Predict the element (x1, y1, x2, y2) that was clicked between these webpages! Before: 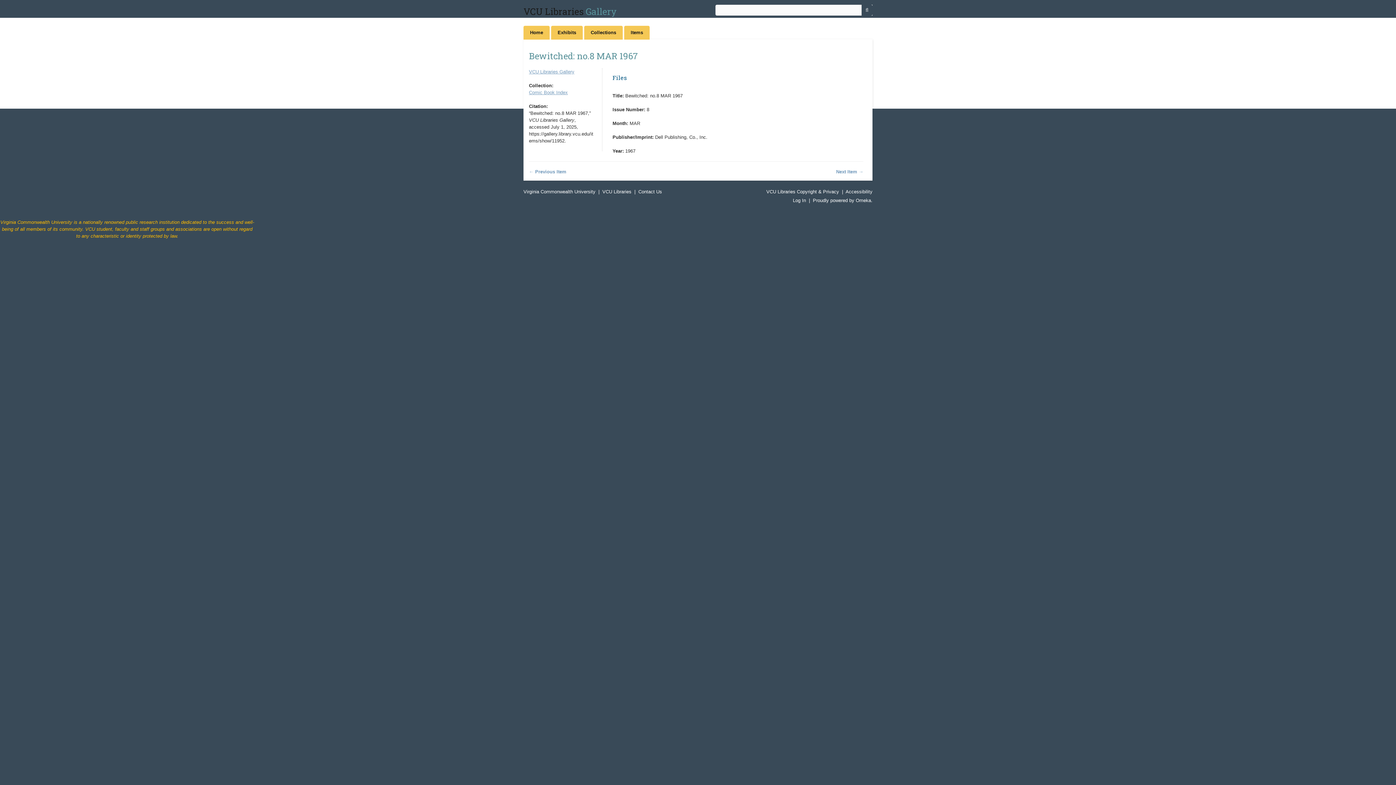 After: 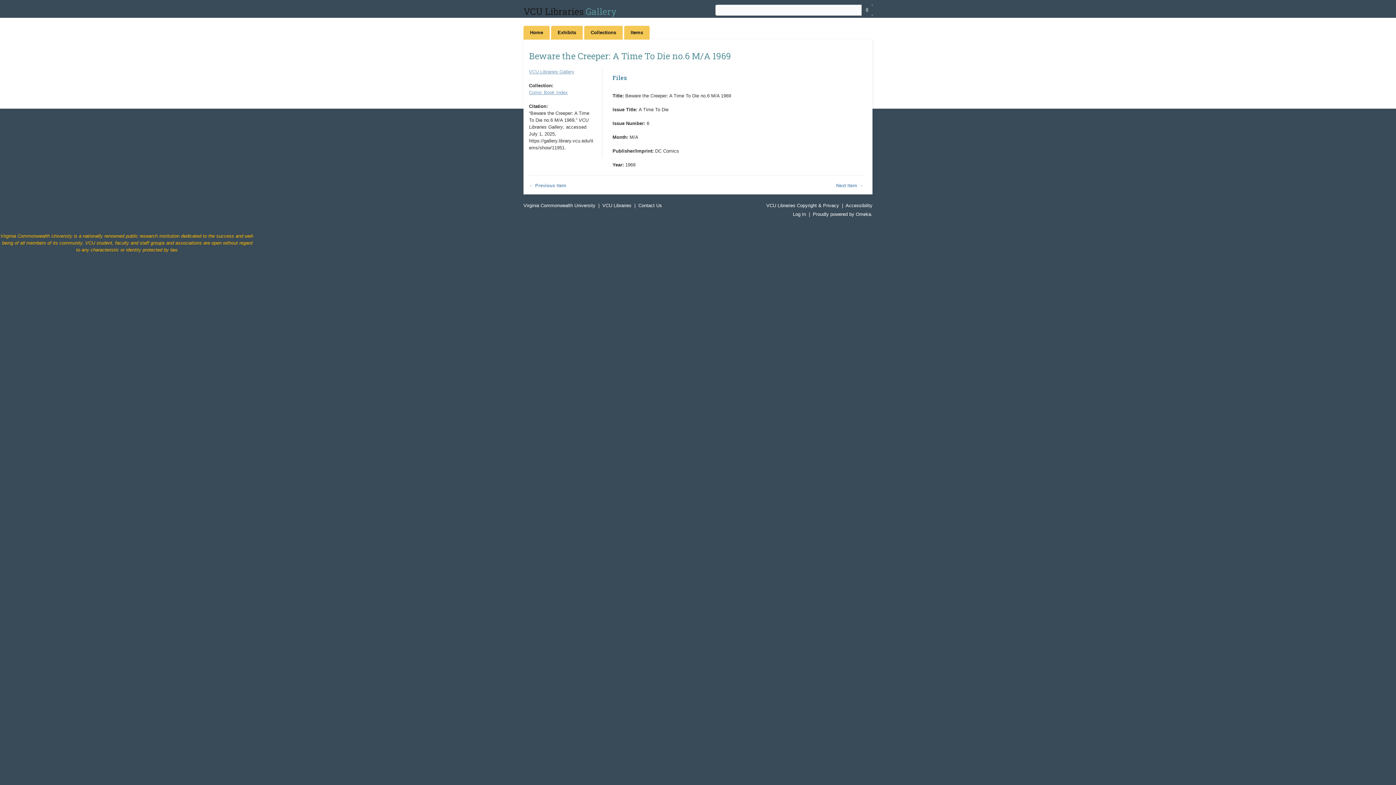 Action: bbox: (529, 168, 566, 175) label: ← Previous Item